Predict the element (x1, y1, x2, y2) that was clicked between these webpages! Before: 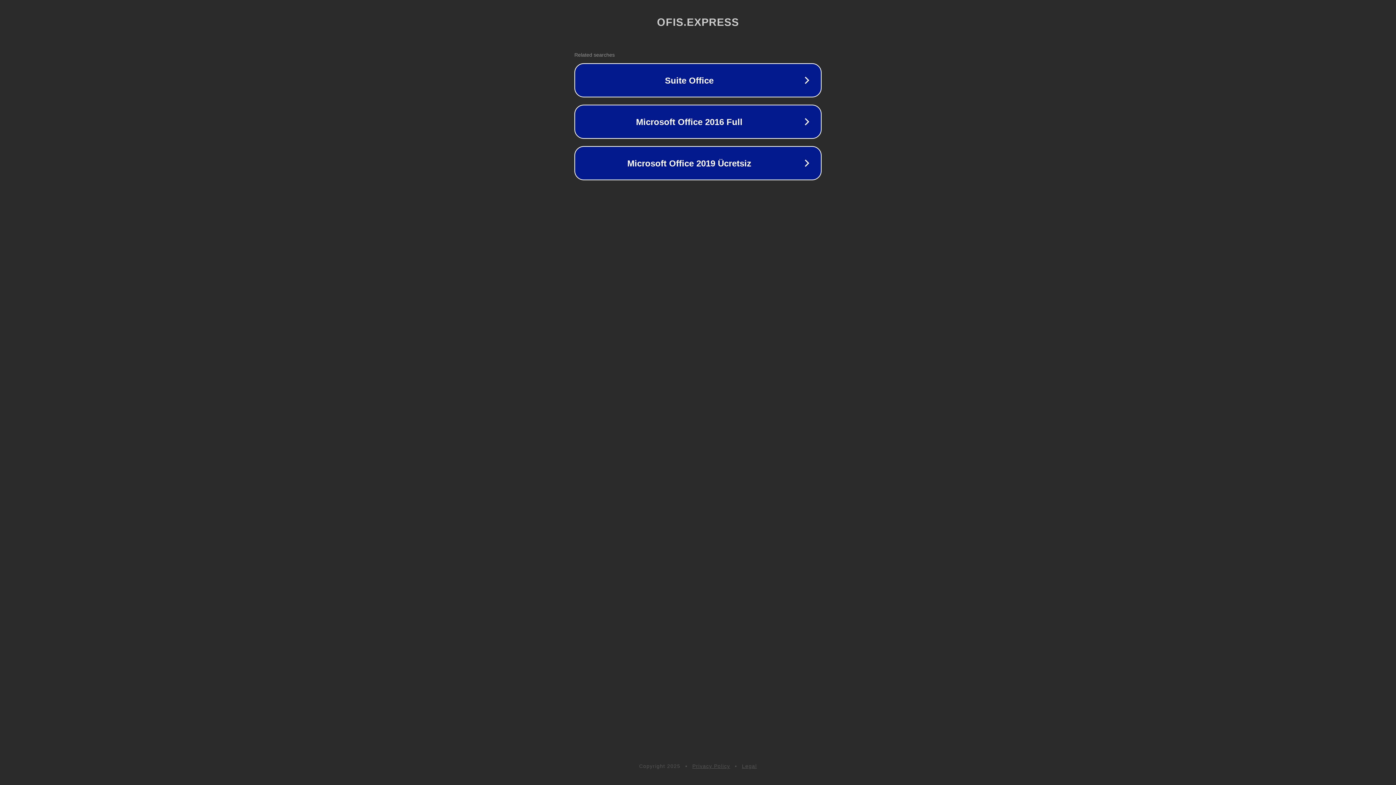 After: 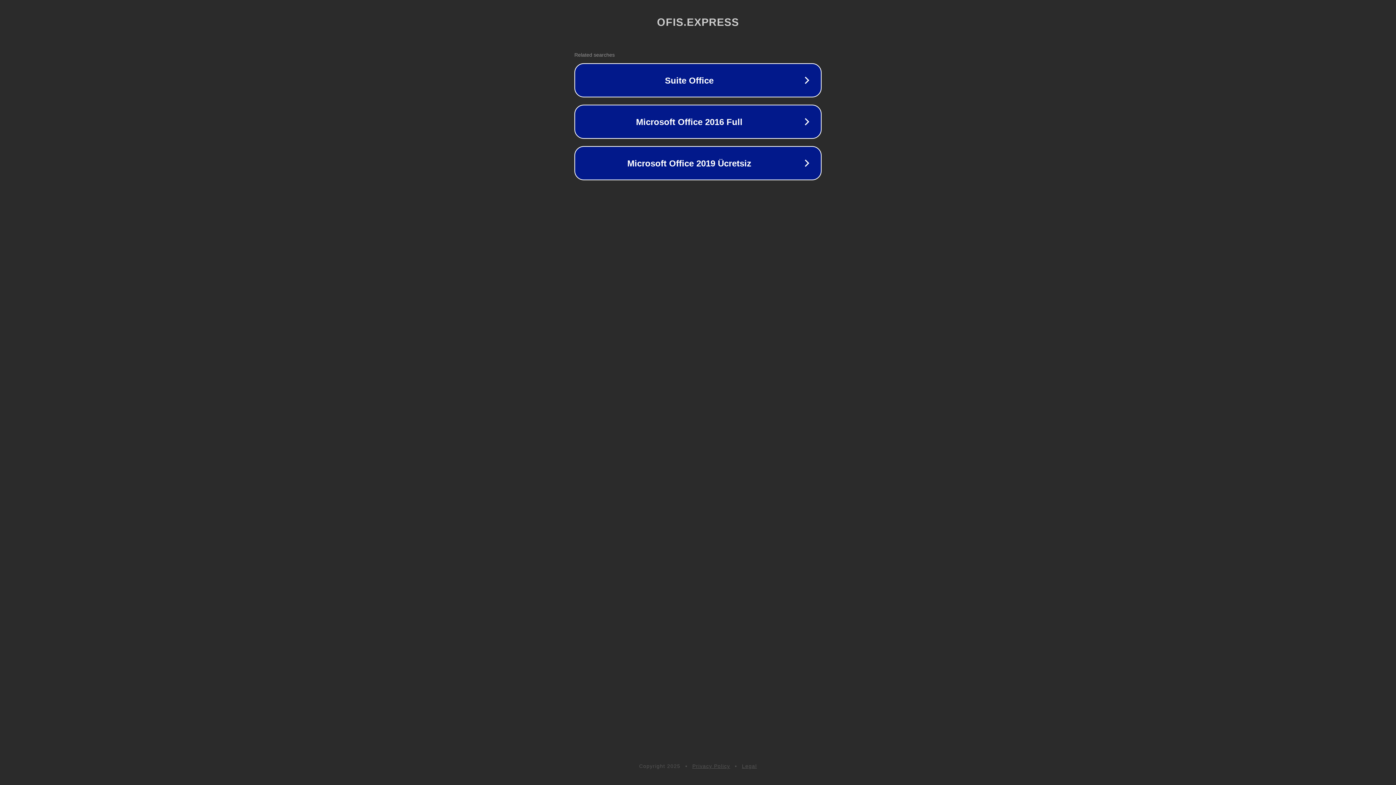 Action: bbox: (692, 763, 730, 769) label: Privacy Policy